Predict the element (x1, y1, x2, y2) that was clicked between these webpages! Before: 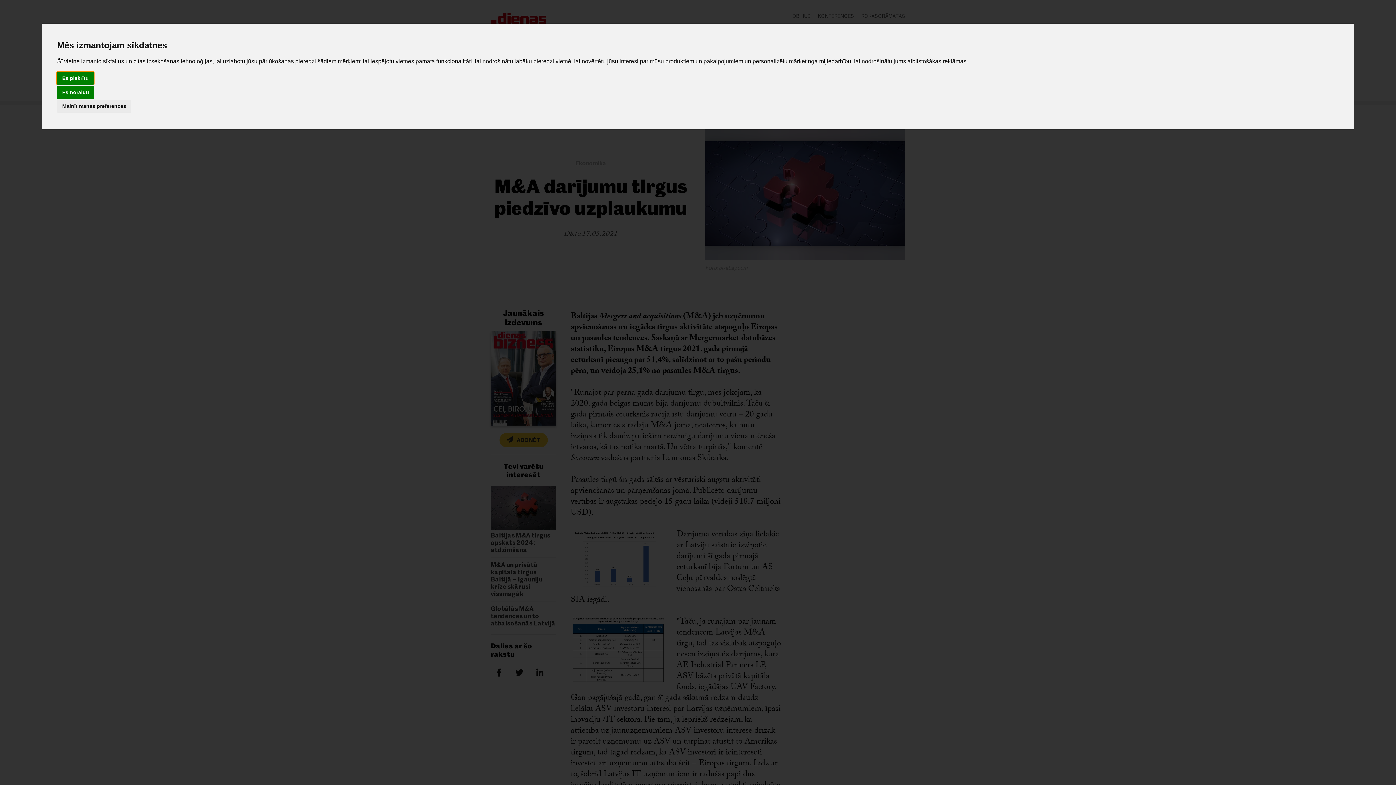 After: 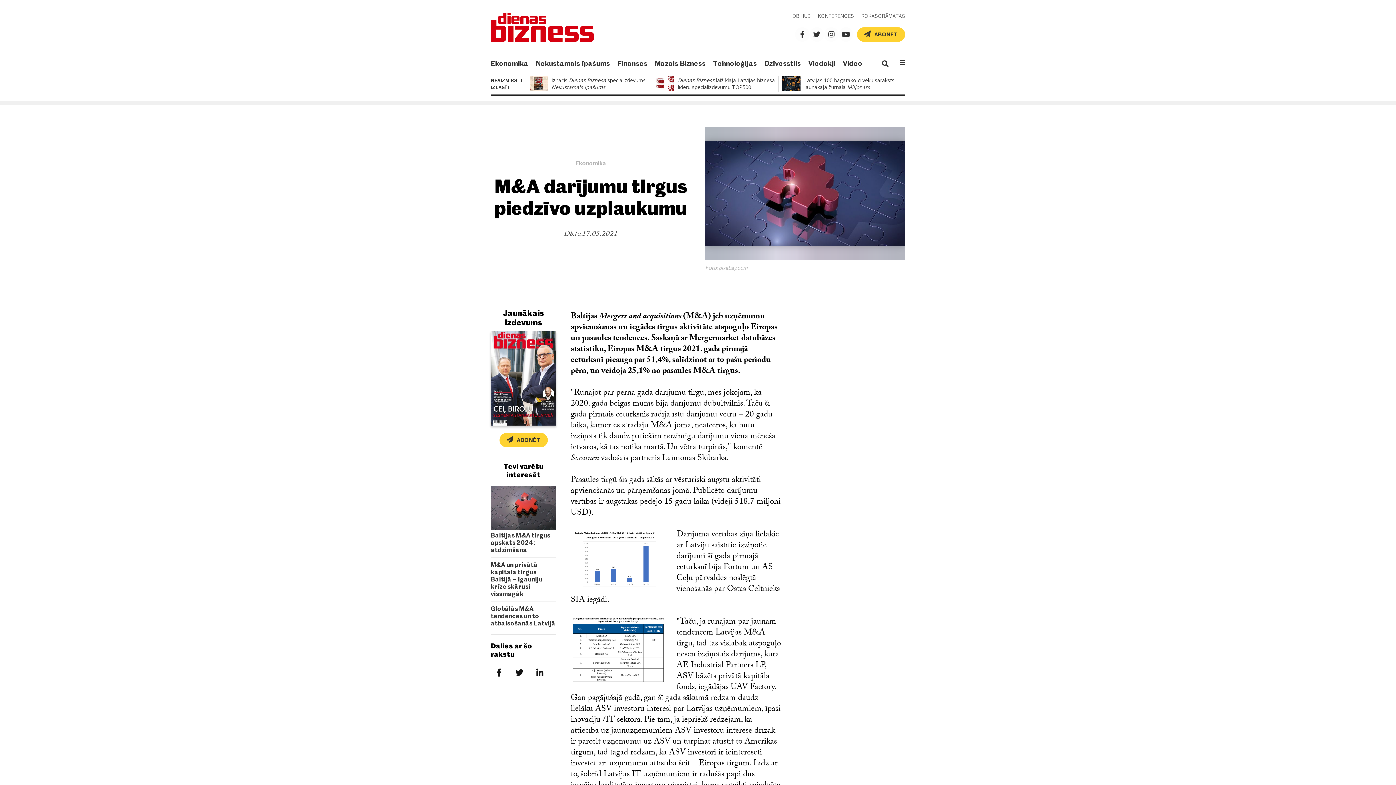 Action: label: Es noraidu bbox: (57, 86, 94, 98)